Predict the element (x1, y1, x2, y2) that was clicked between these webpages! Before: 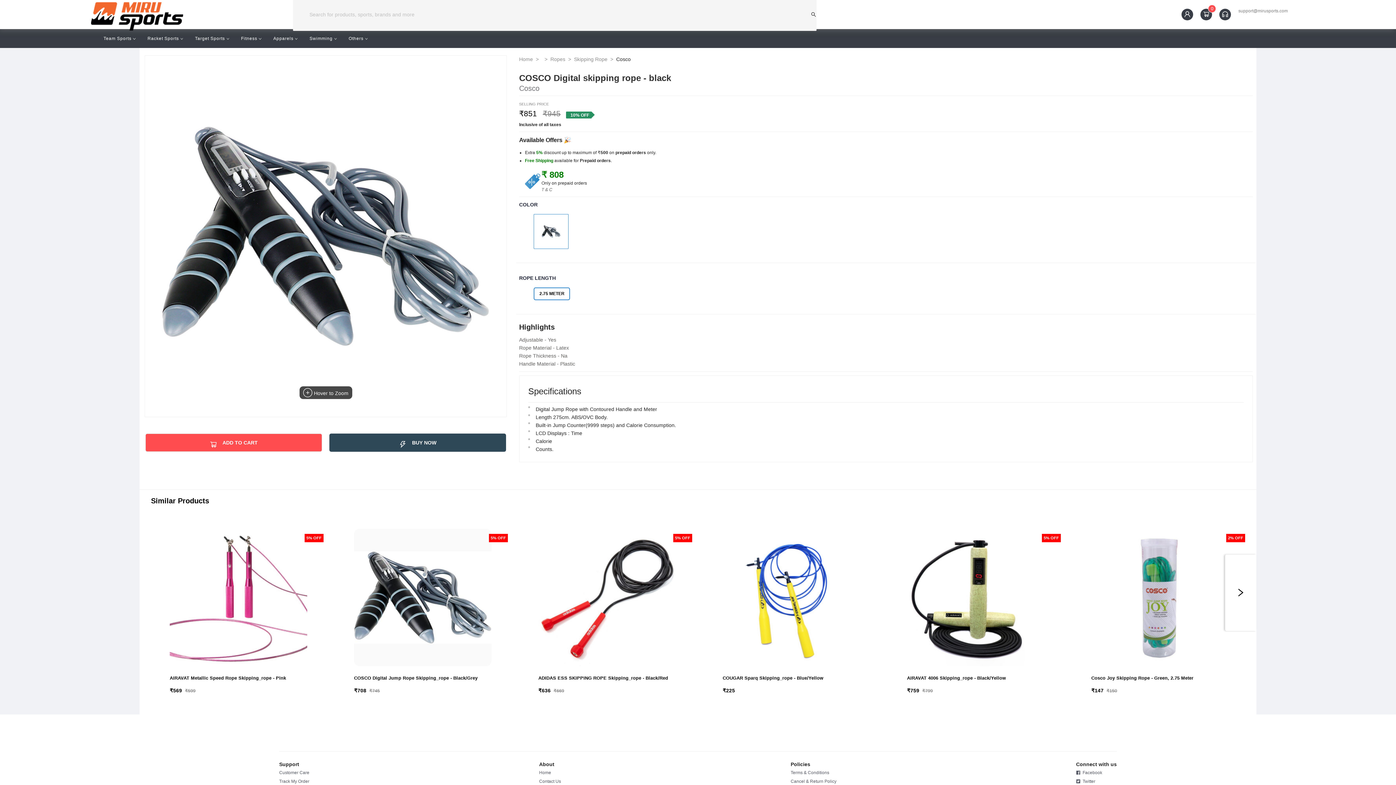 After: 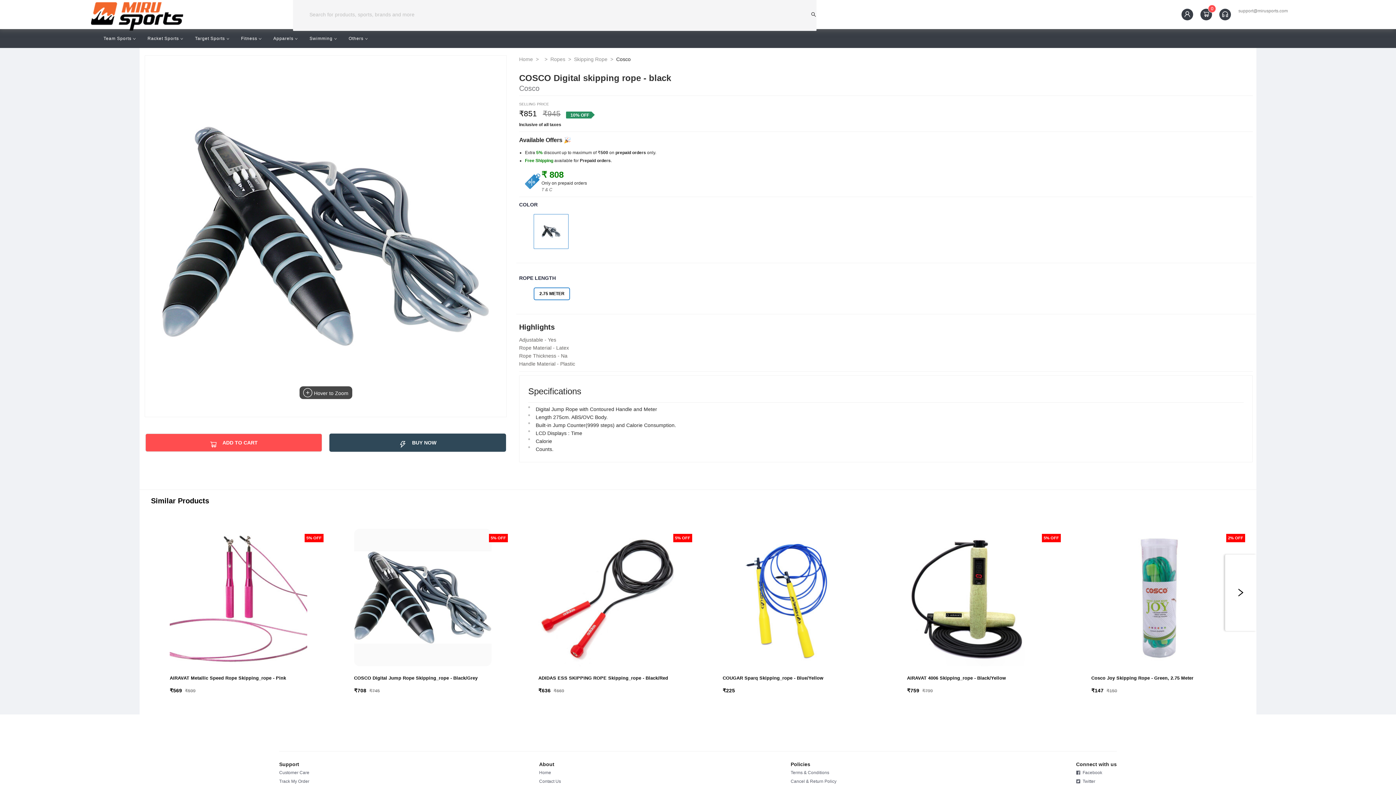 Action: bbox: (541, 228, 561, 234)